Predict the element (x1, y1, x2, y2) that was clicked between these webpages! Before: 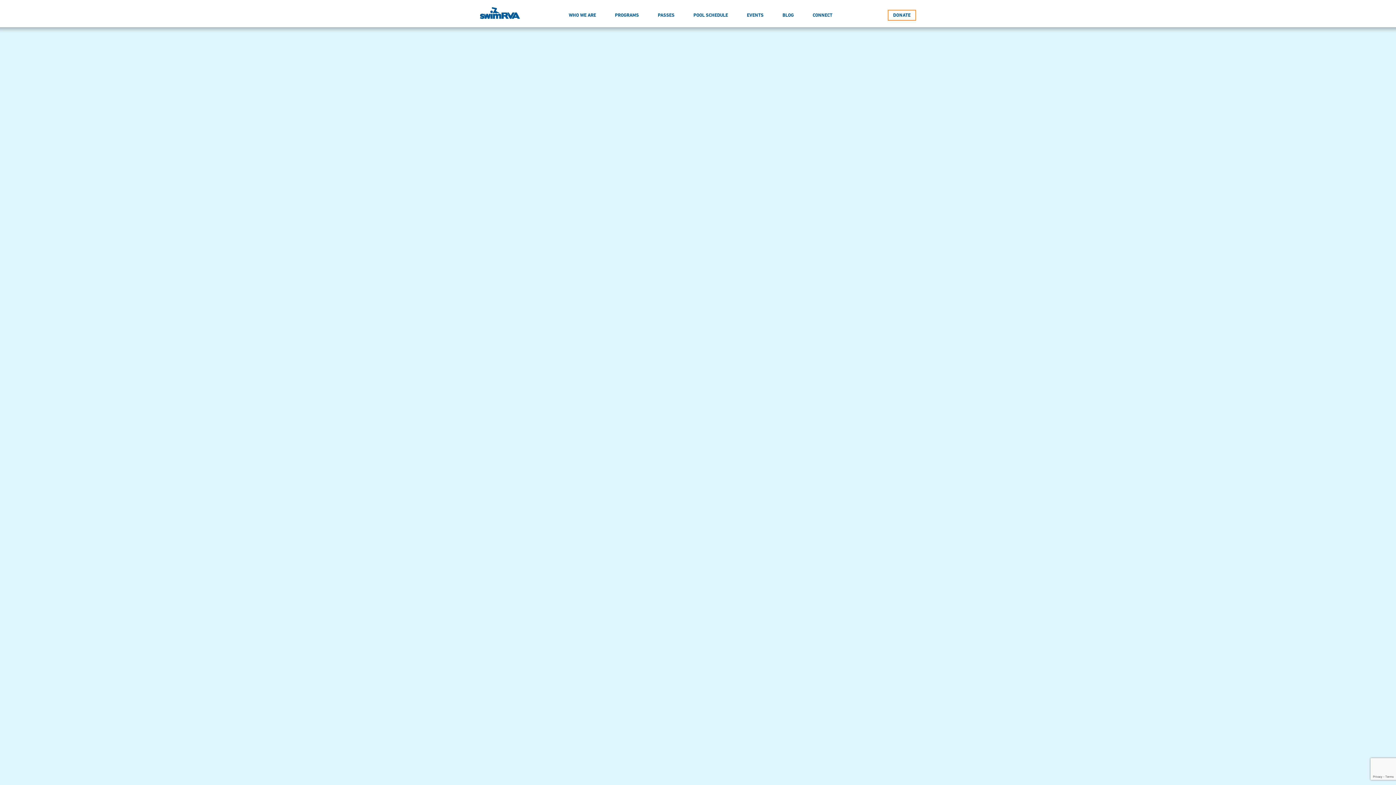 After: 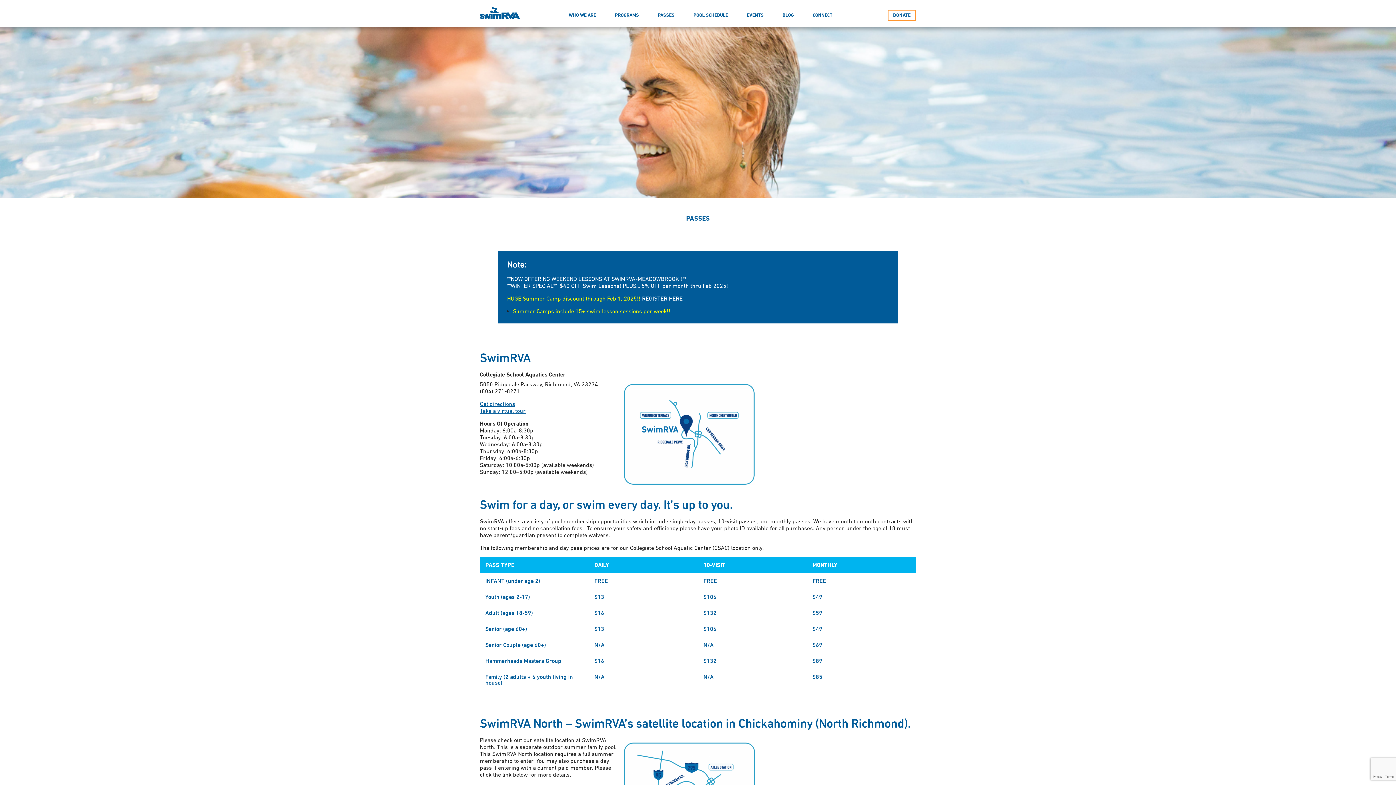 Action: label: PASSES bbox: (655, 3, 677, 25)